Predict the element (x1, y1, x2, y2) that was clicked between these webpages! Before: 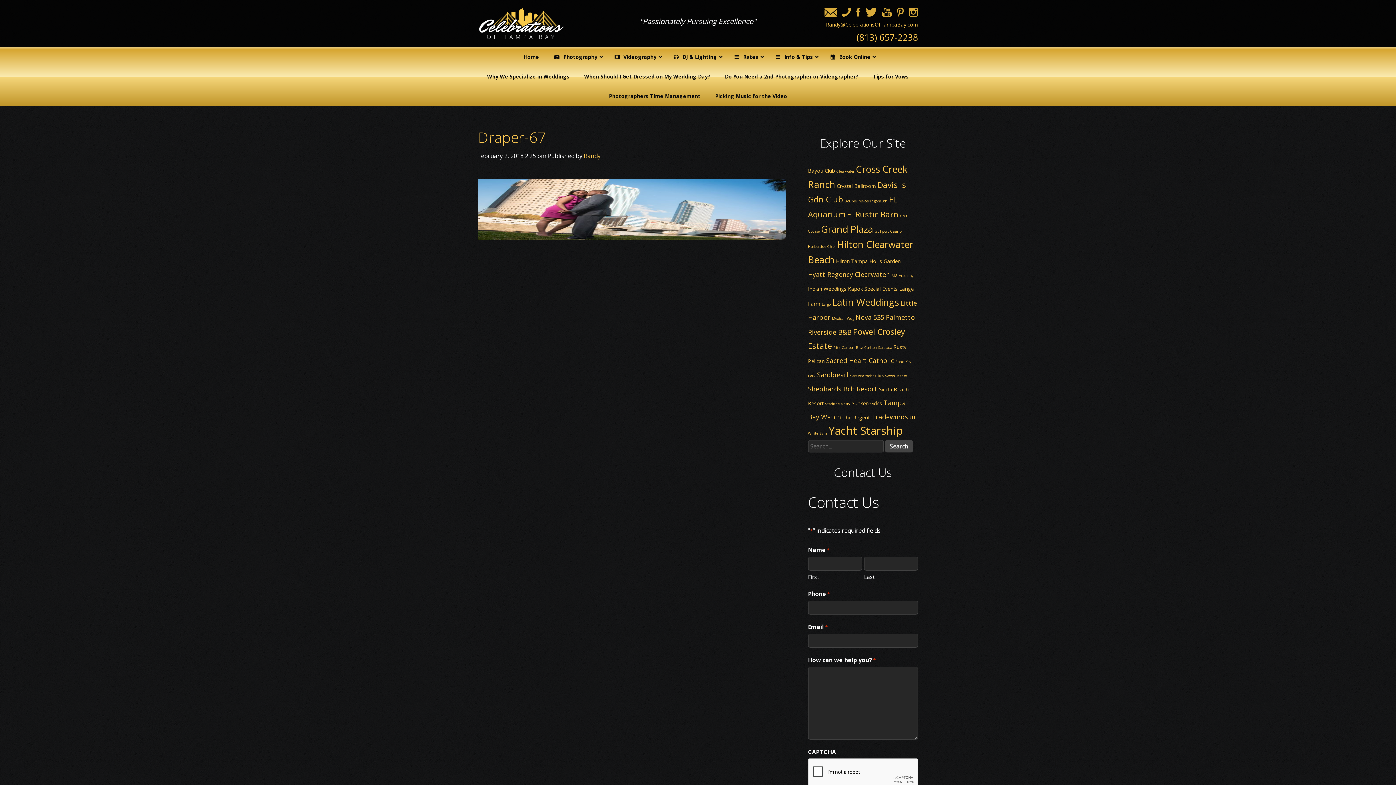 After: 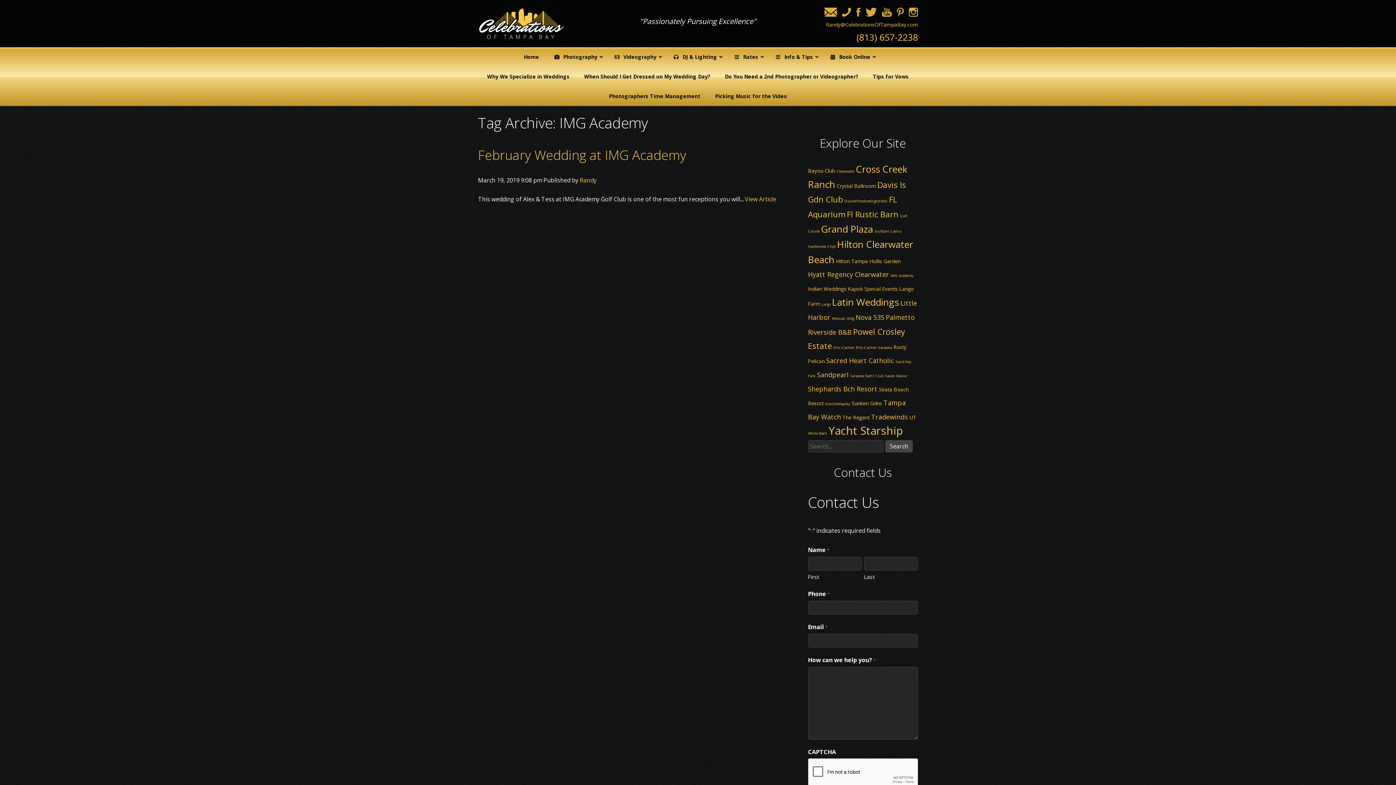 Action: label: IMG Academy bbox: (890, 273, 913, 278)